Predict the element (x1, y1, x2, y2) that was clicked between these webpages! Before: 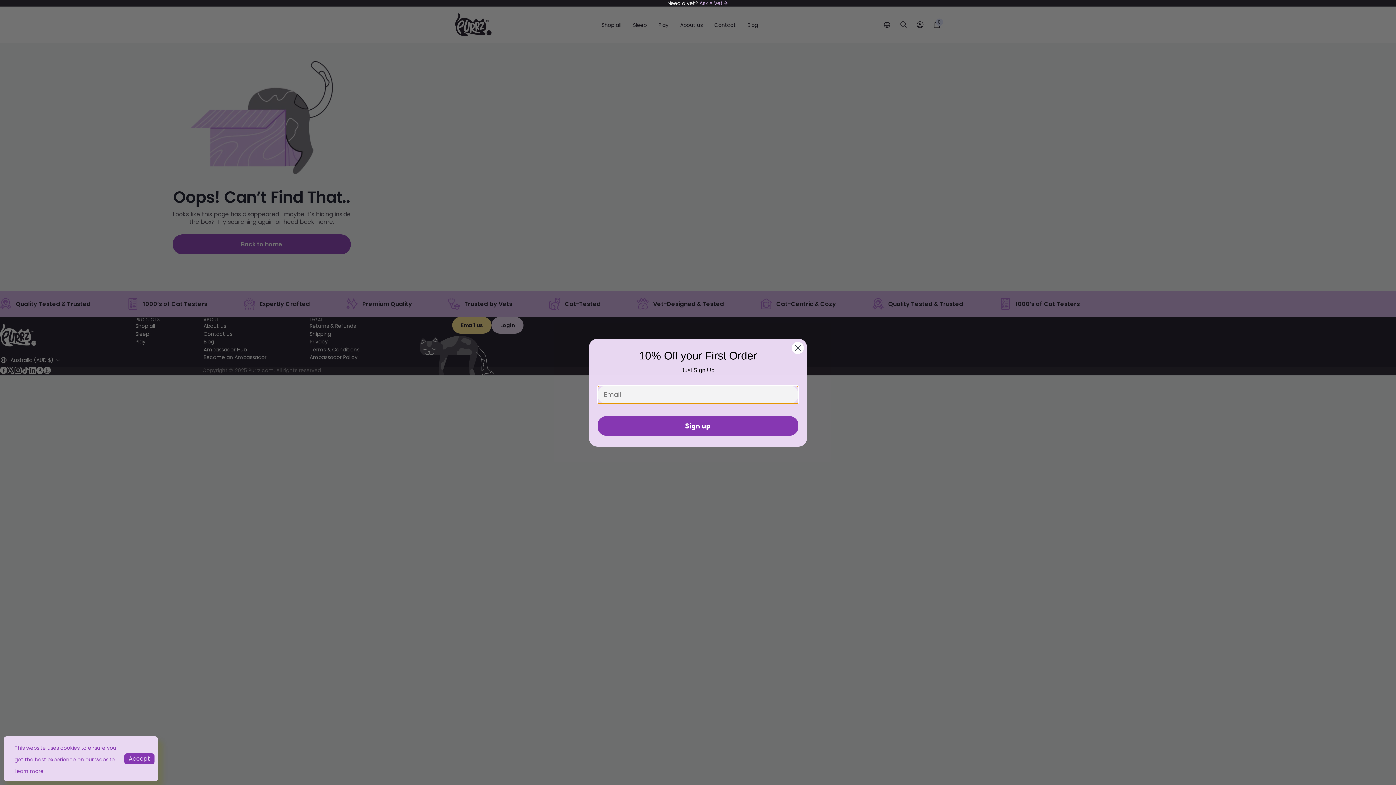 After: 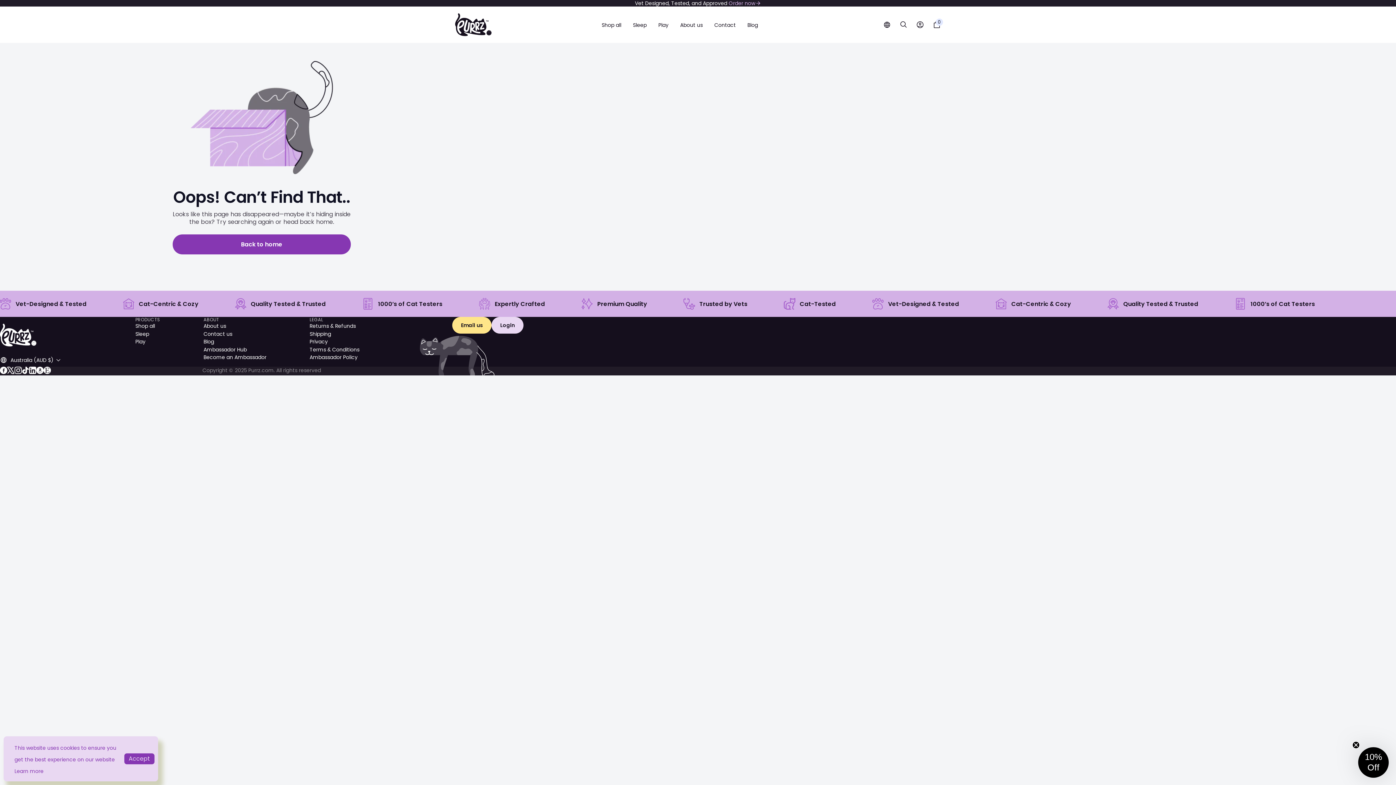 Action: label: Close dialog bbox: (791, 341, 804, 354)